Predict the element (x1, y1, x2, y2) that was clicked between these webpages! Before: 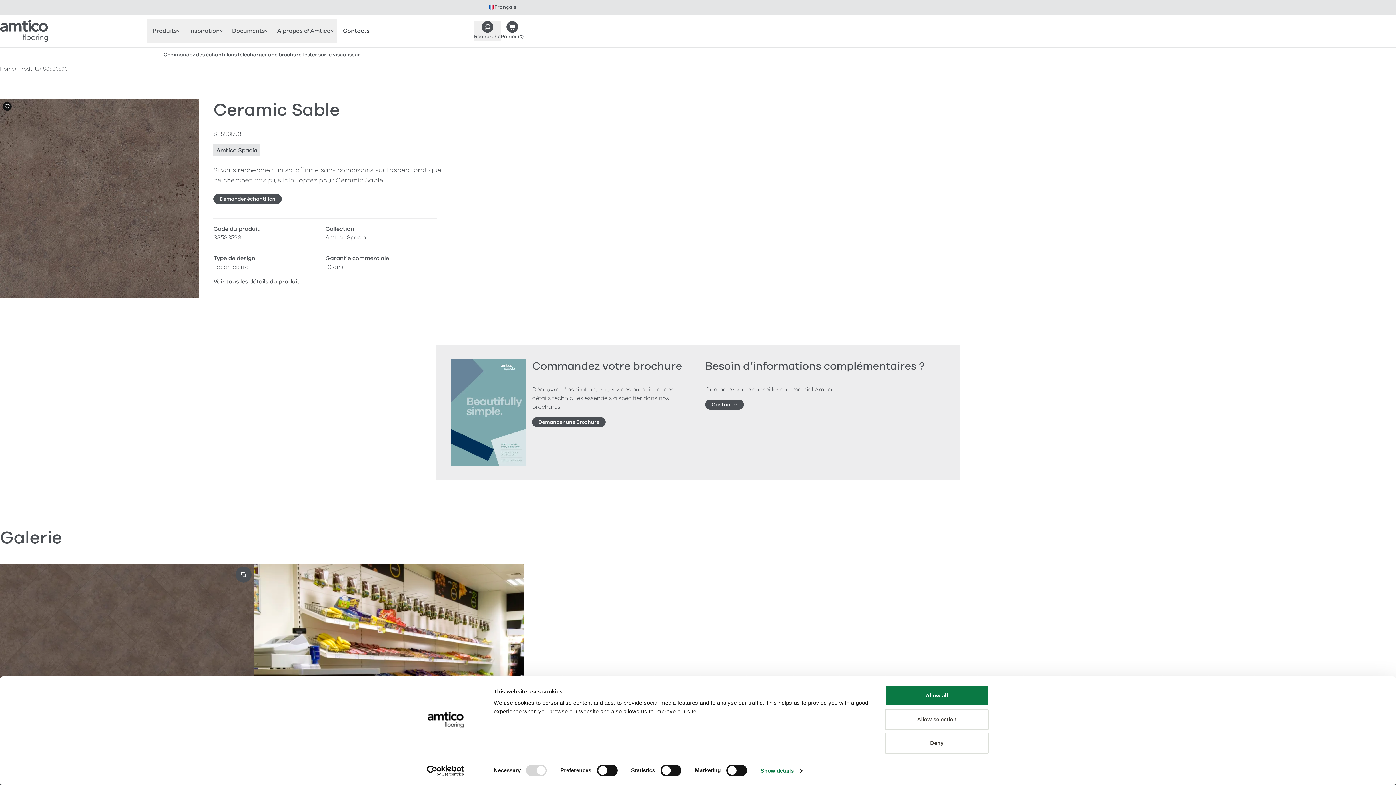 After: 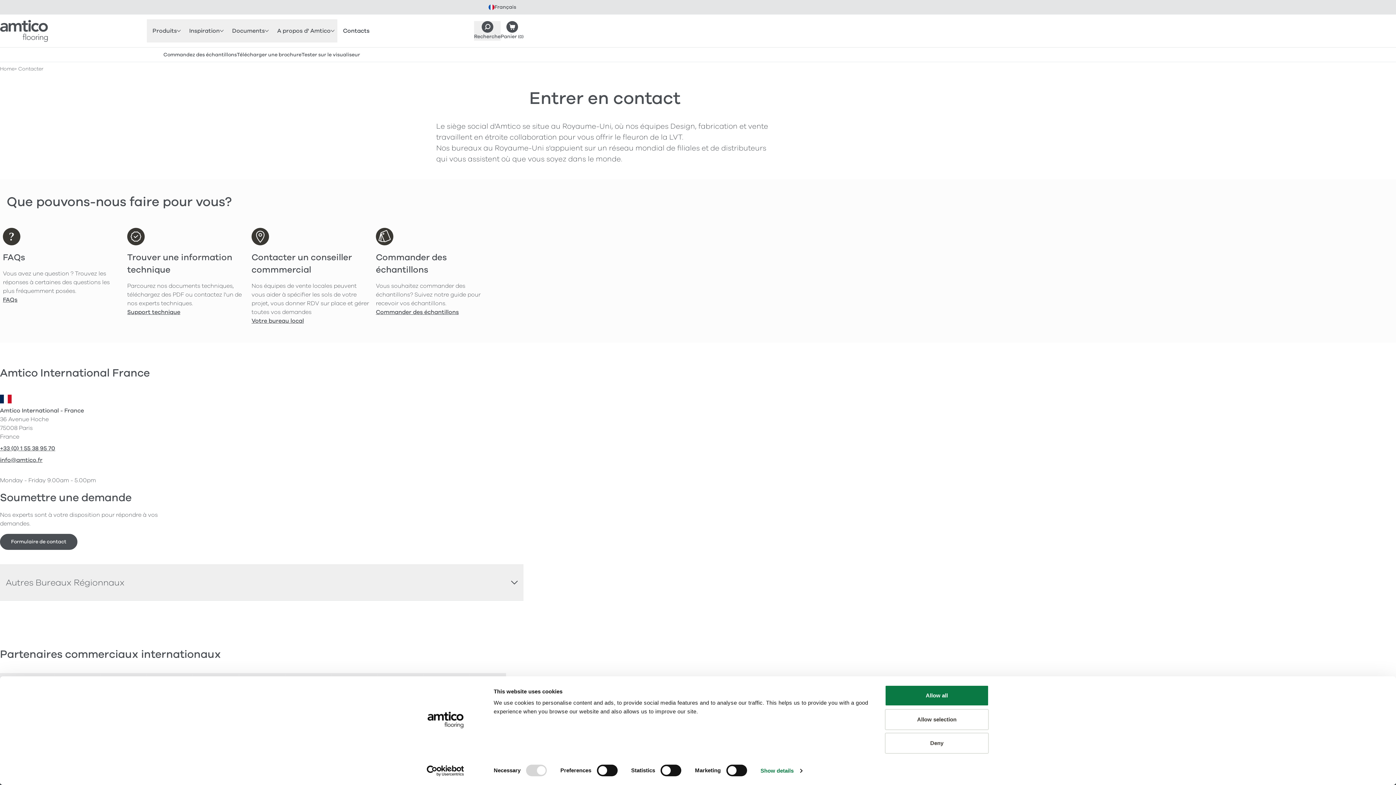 Action: label: Contacts bbox: (337, 19, 375, 42)